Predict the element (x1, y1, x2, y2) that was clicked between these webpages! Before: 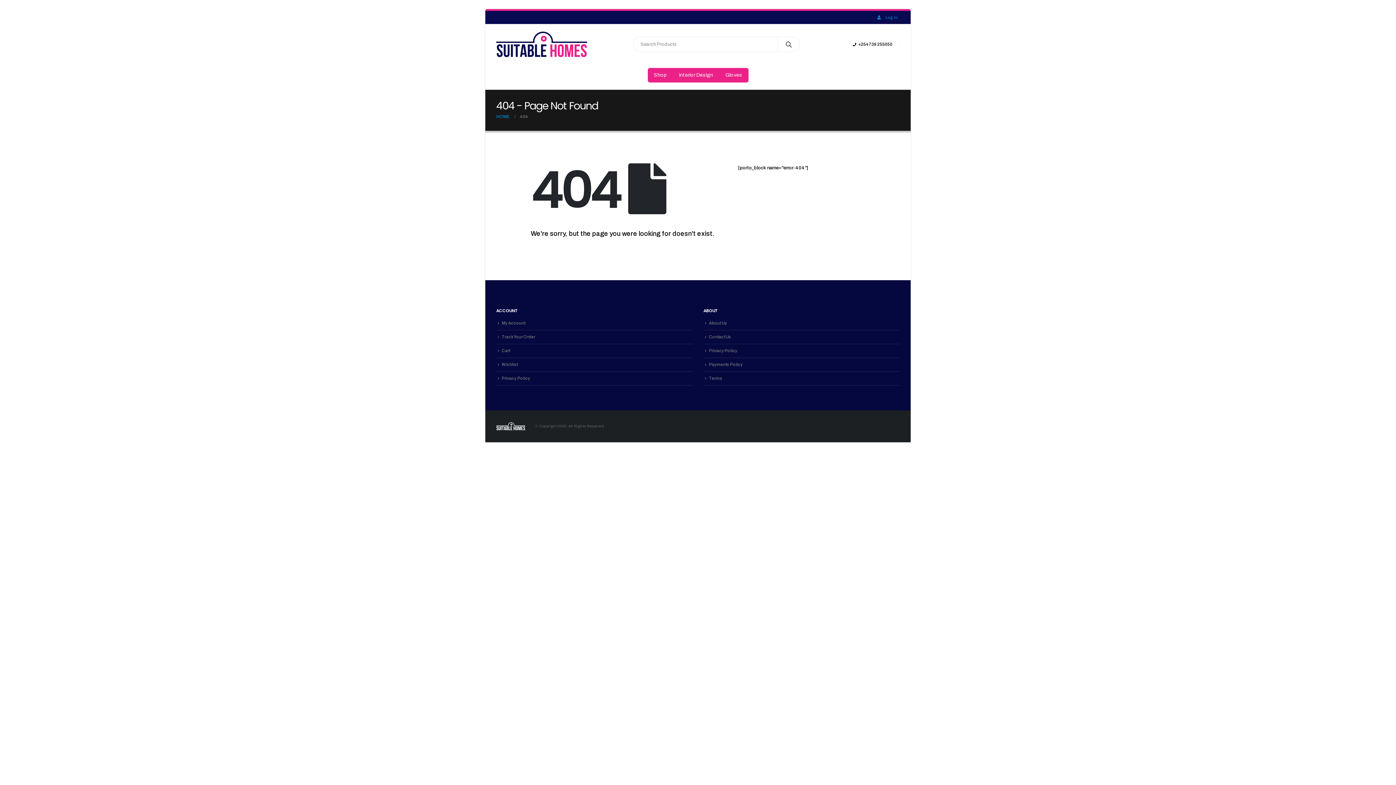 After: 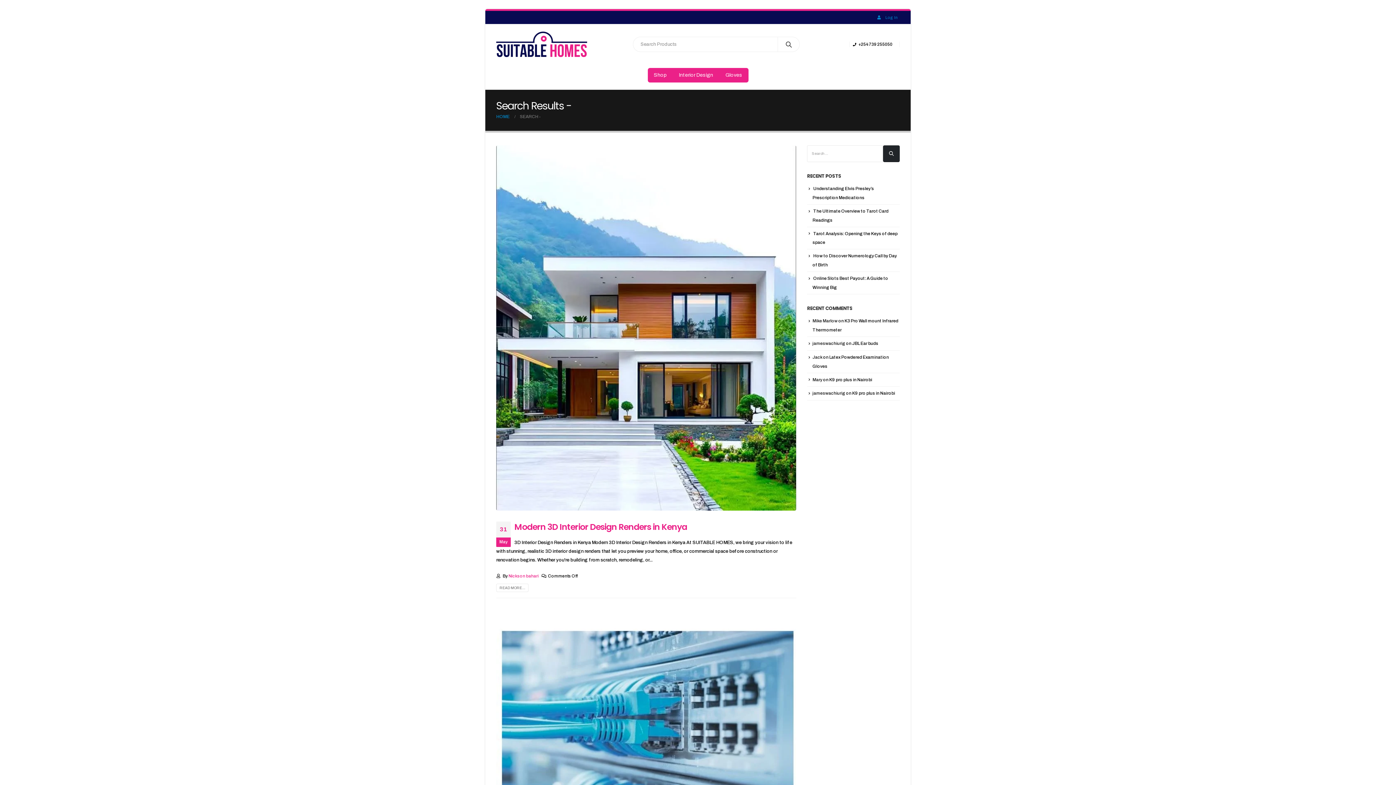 Action: bbox: (778, 37, 799, 51)